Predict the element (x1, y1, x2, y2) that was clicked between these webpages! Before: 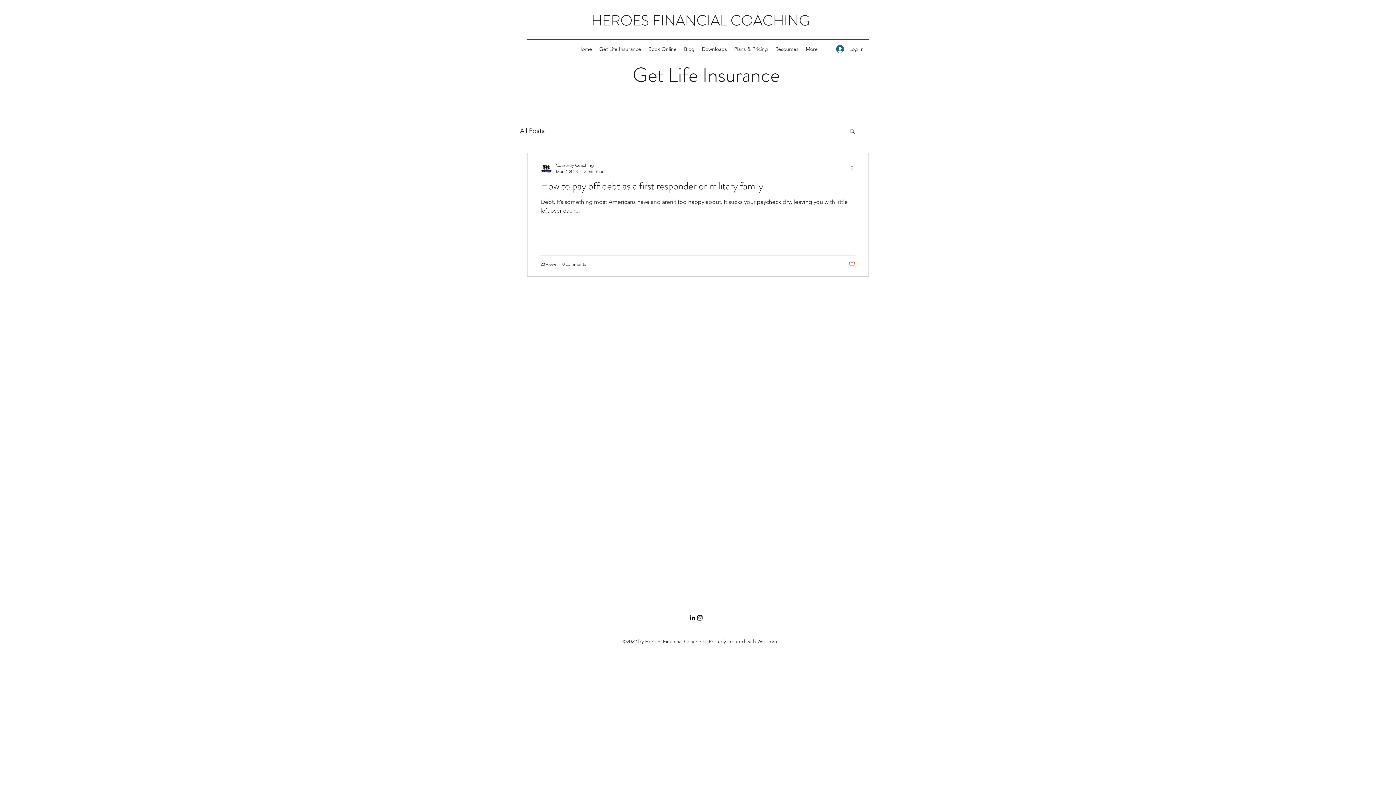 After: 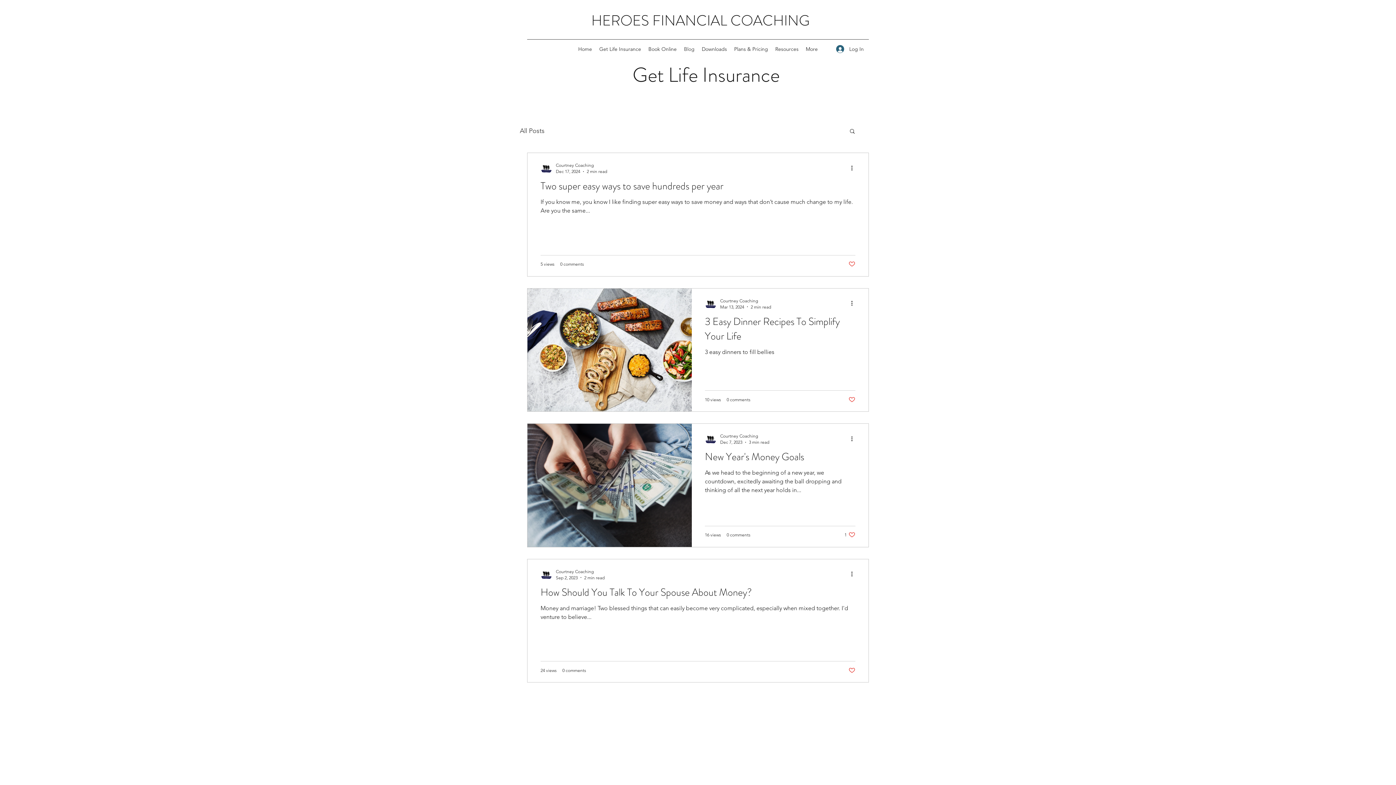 Action: label: All Posts bbox: (520, 126, 544, 134)